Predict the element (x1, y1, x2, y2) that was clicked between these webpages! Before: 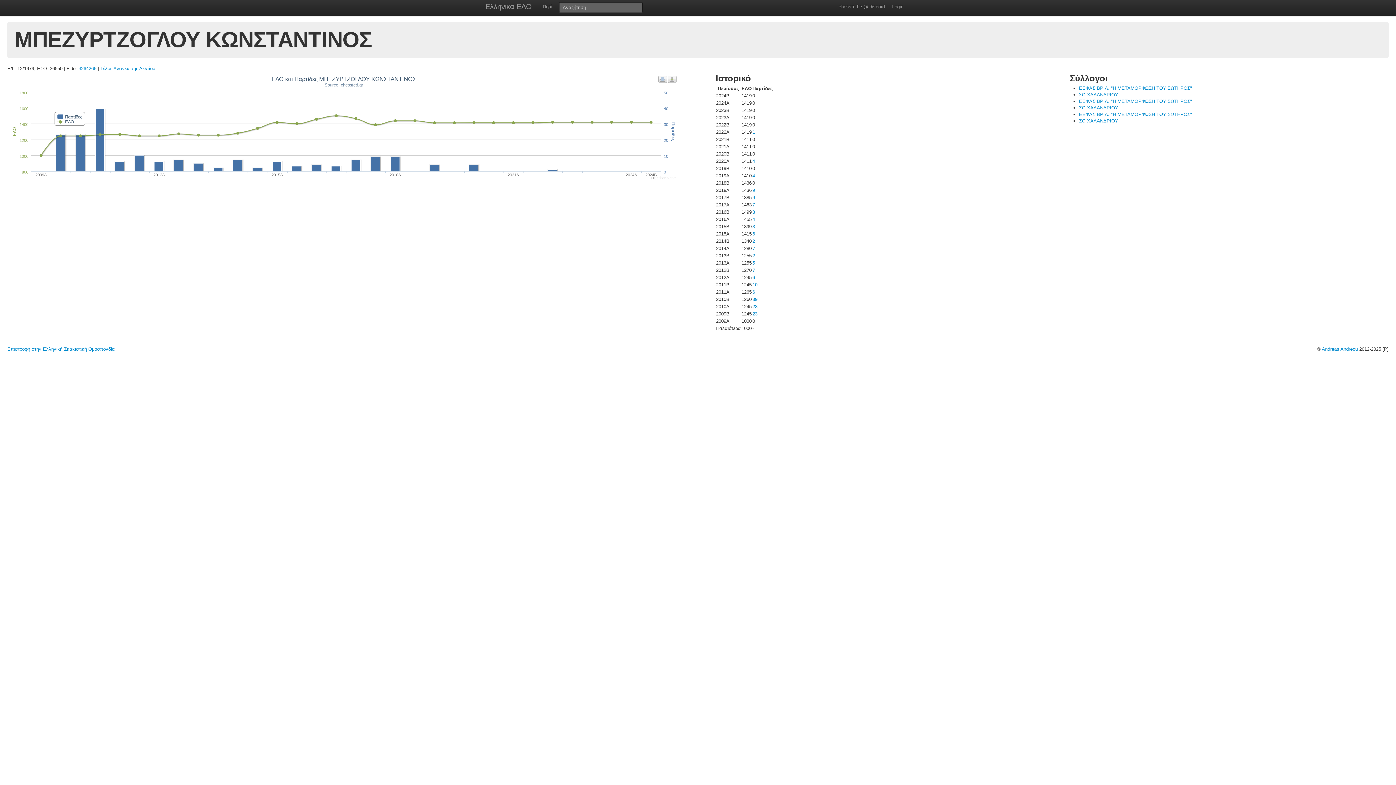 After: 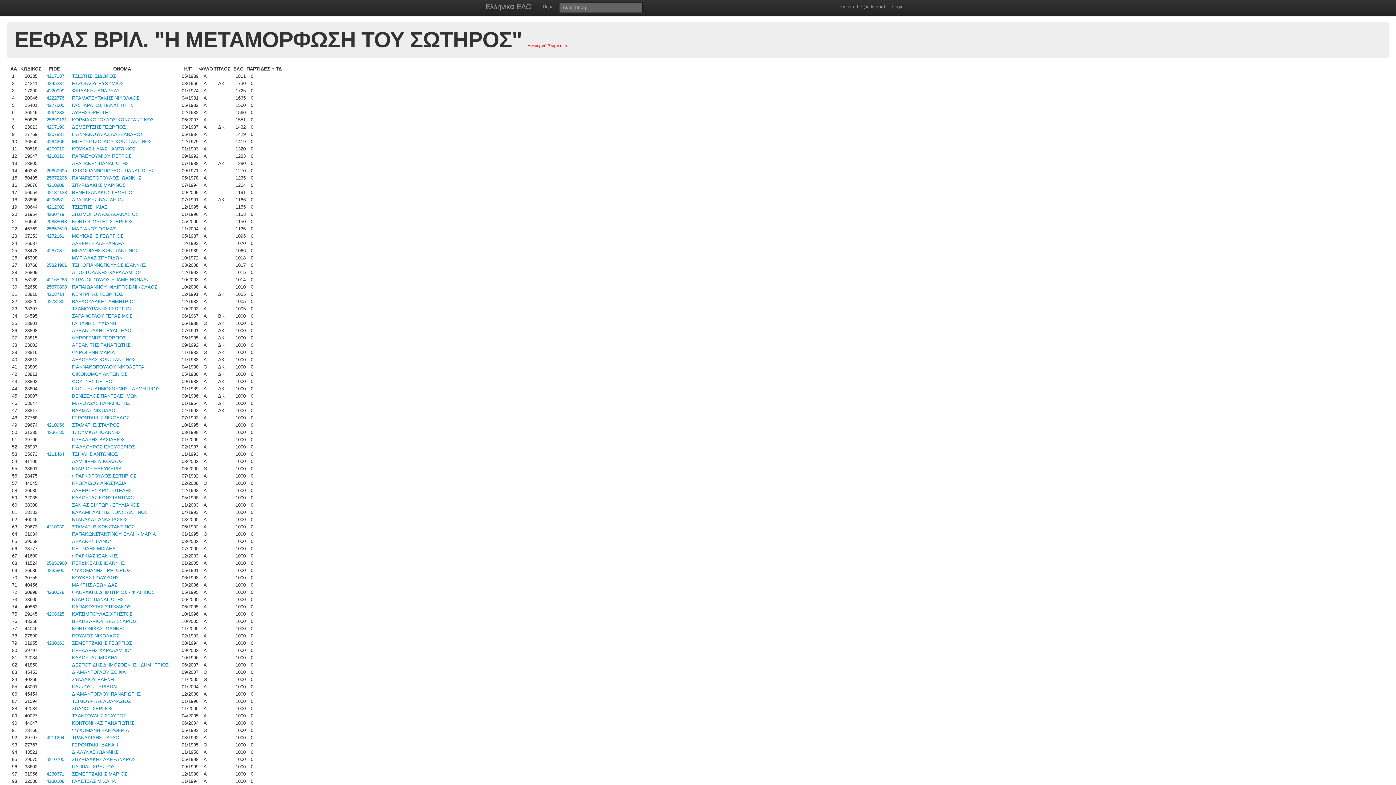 Action: label: ΕΕΦΑΣ ΒΡΙΛ. "Η ΜΕΤΑΜΟΡΦΩΣΗ ΤΟΥ ΣΩΤΗΡΟΣ" bbox: (1079, 111, 1192, 117)